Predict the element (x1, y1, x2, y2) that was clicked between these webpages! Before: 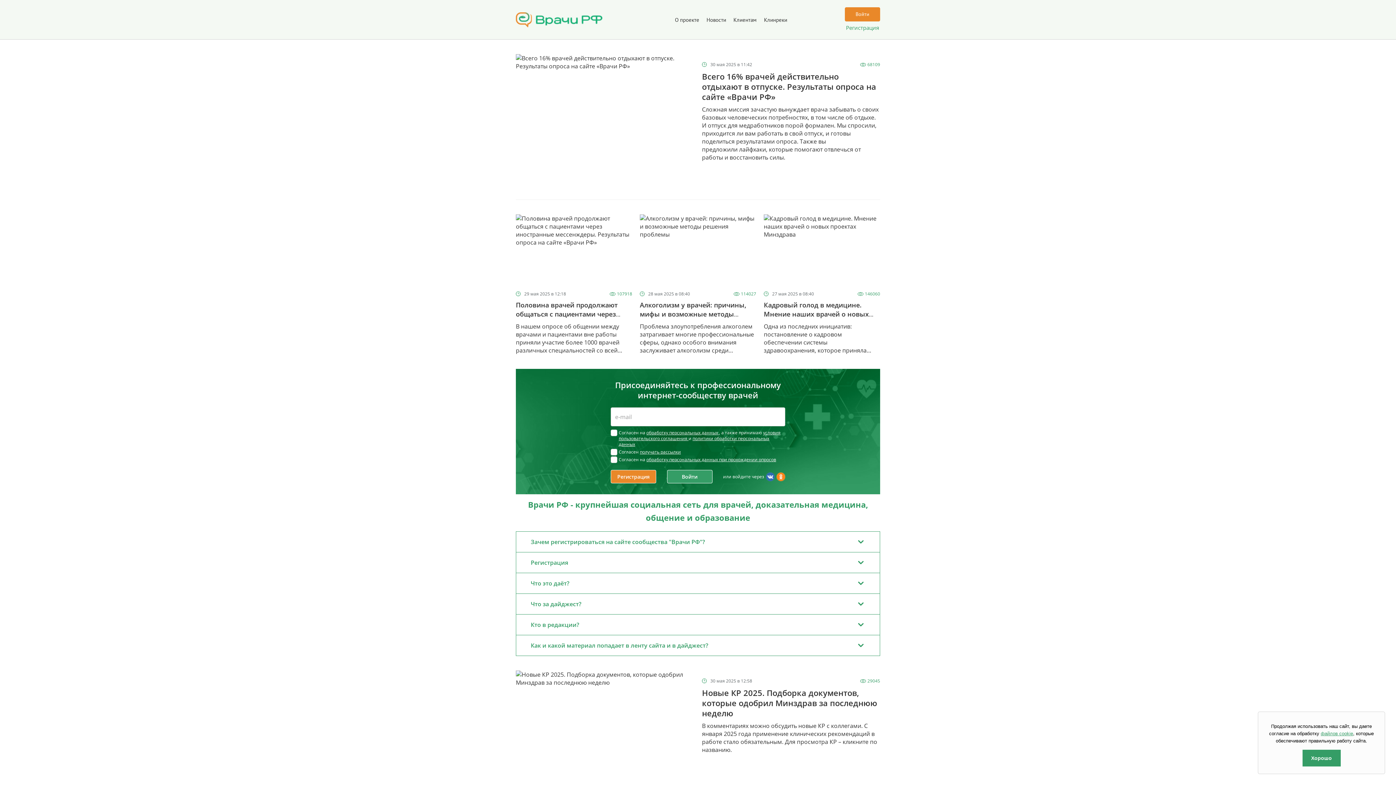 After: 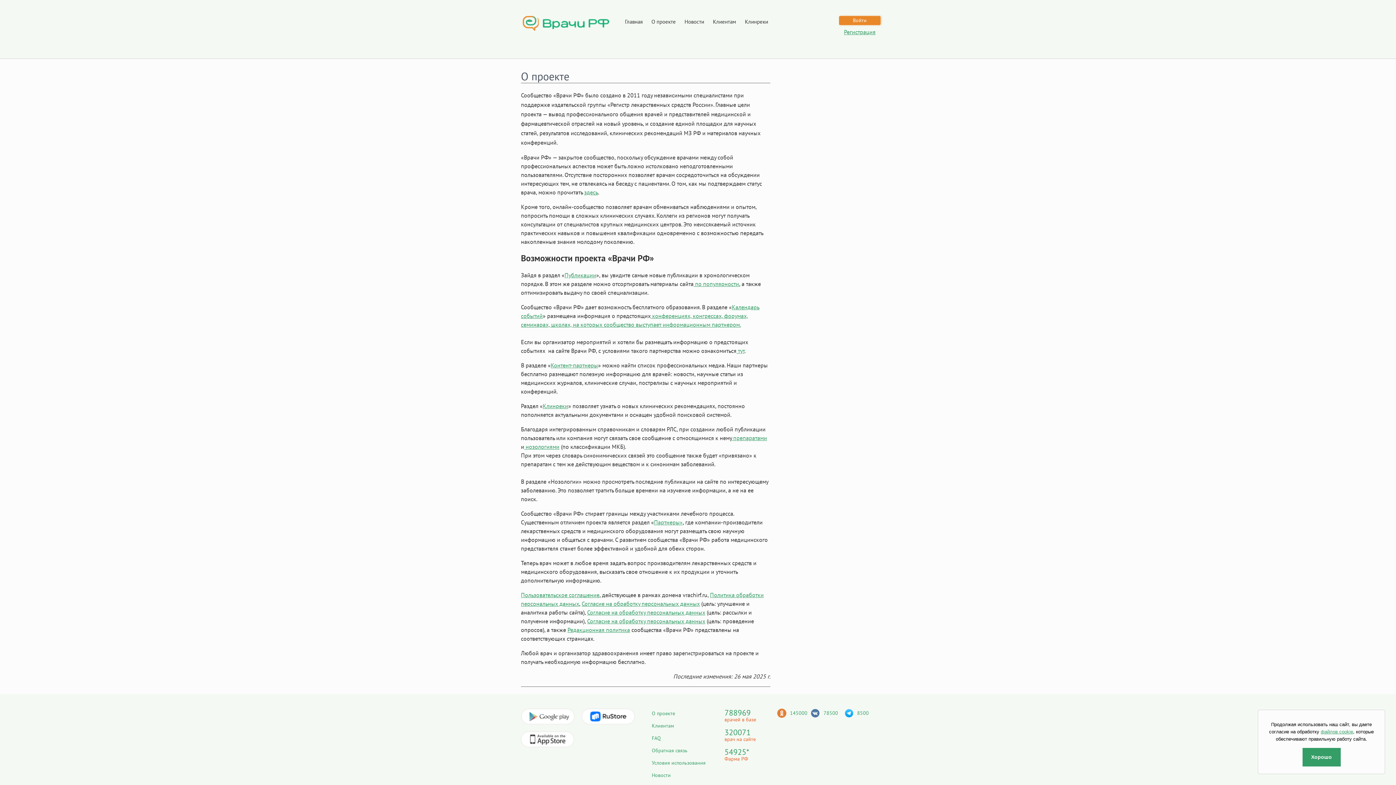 Action: label: О проекте bbox: (671, 12, 703, 26)